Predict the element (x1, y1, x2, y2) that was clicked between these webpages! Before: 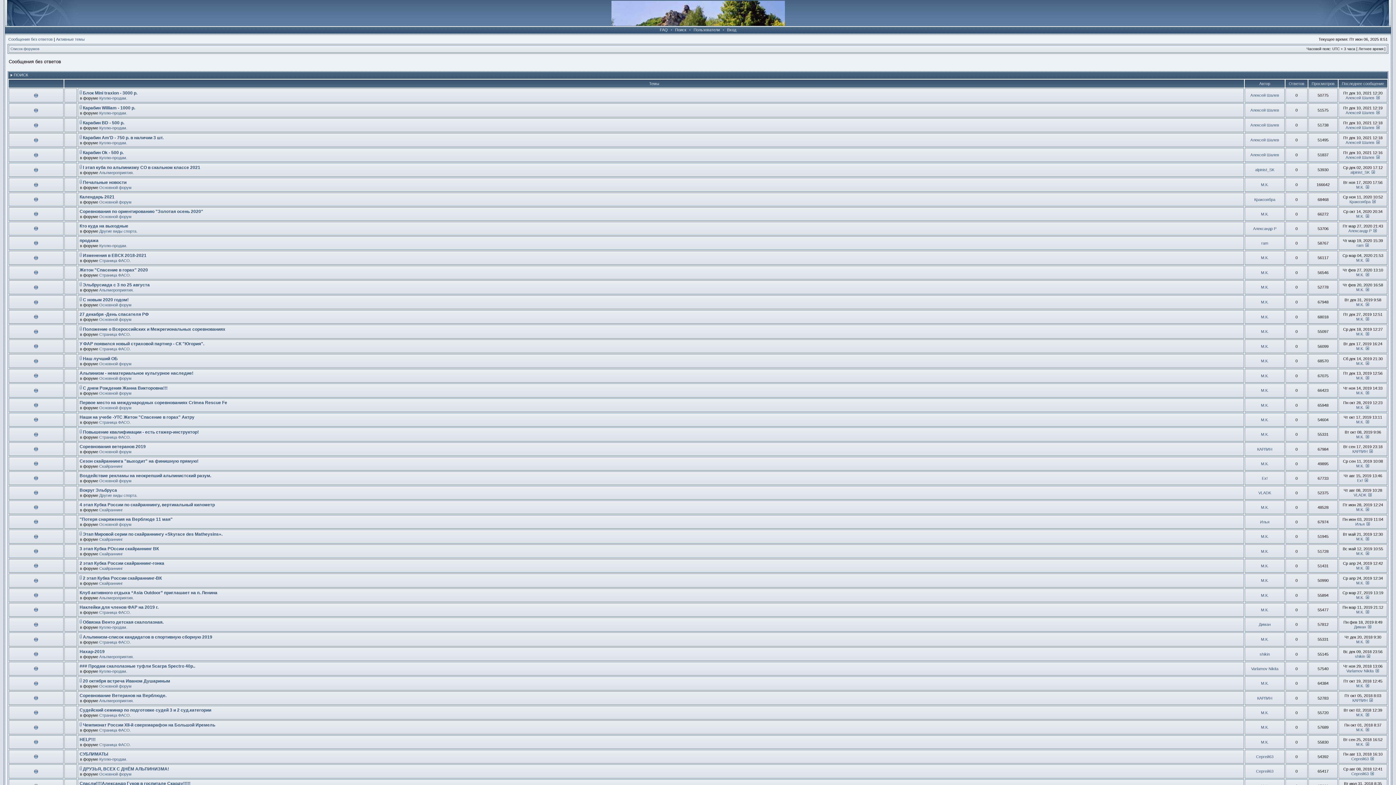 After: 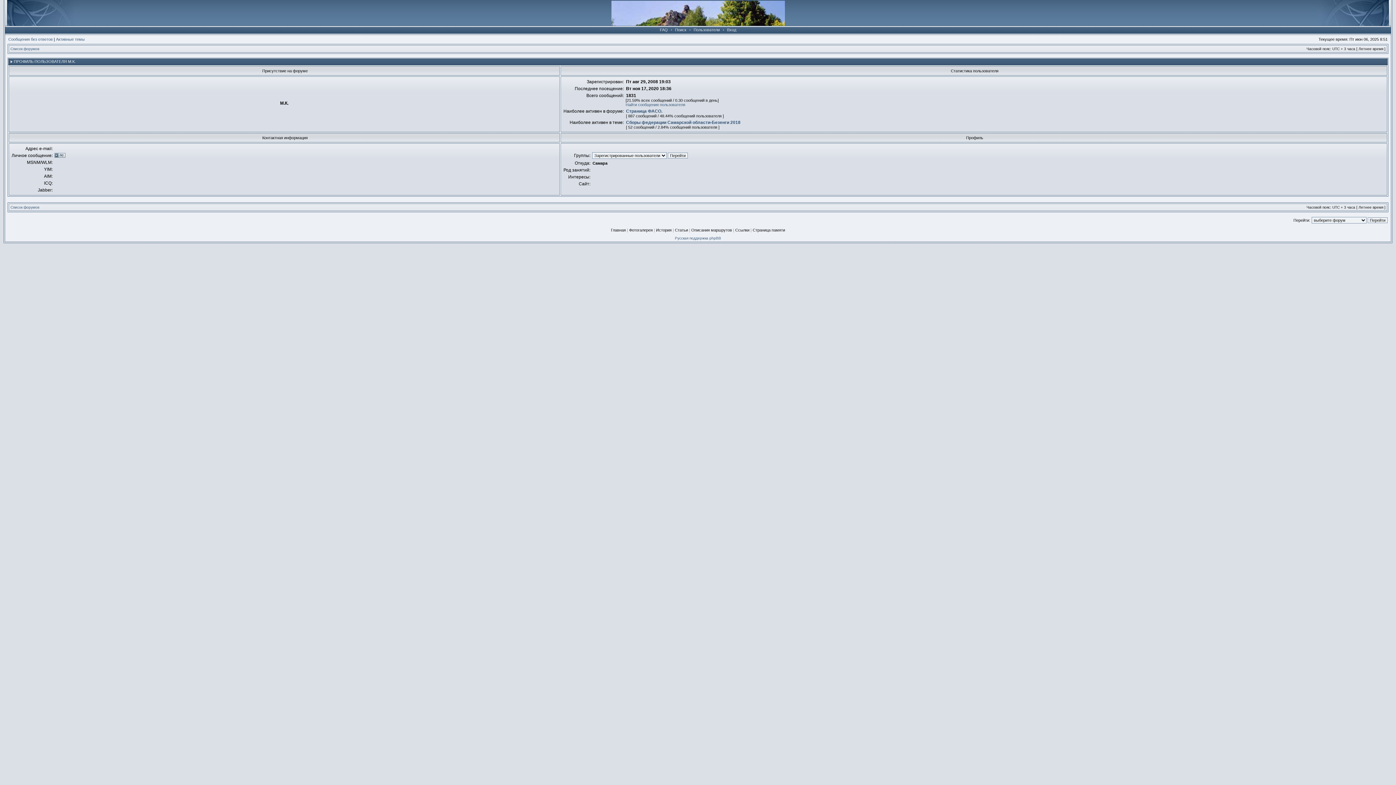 Action: label: М.К. bbox: (1261, 314, 1268, 319)